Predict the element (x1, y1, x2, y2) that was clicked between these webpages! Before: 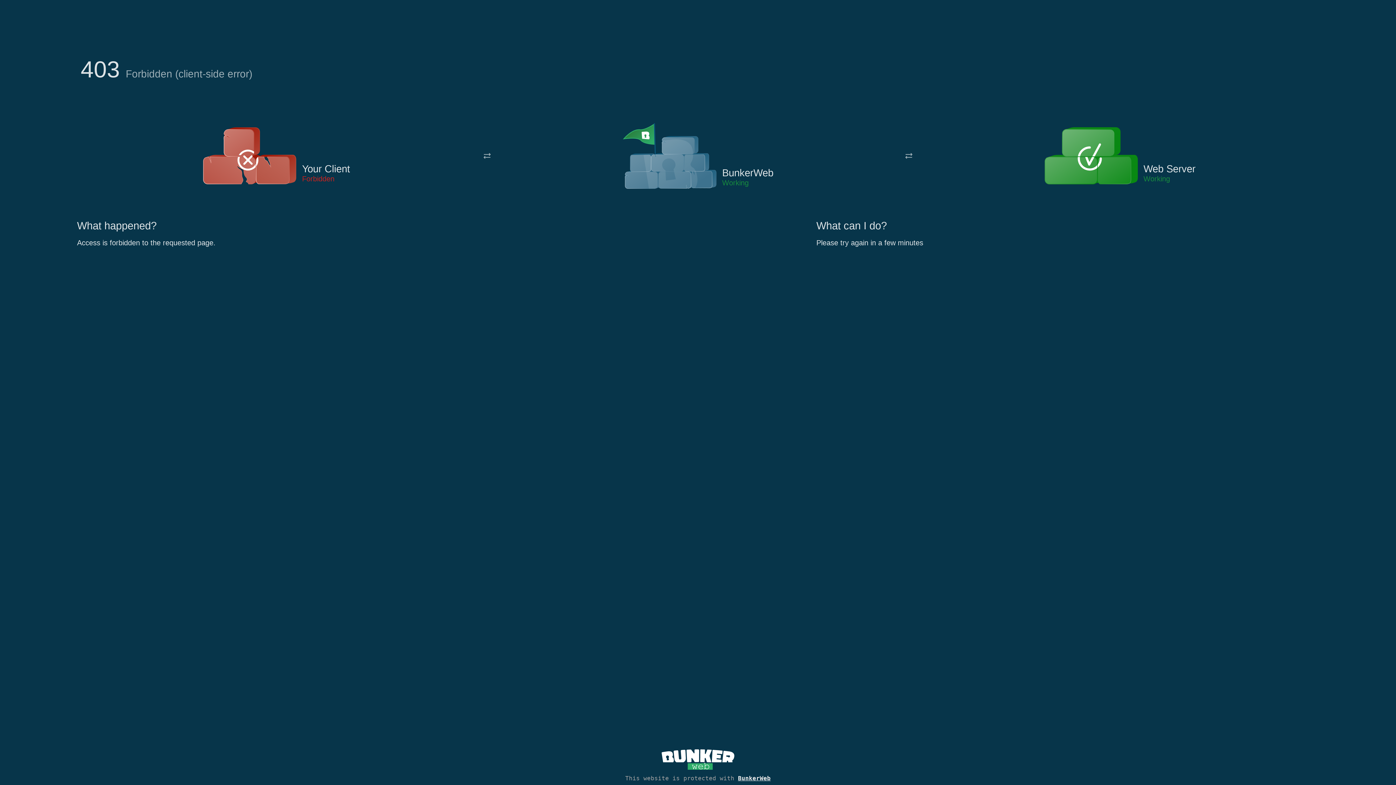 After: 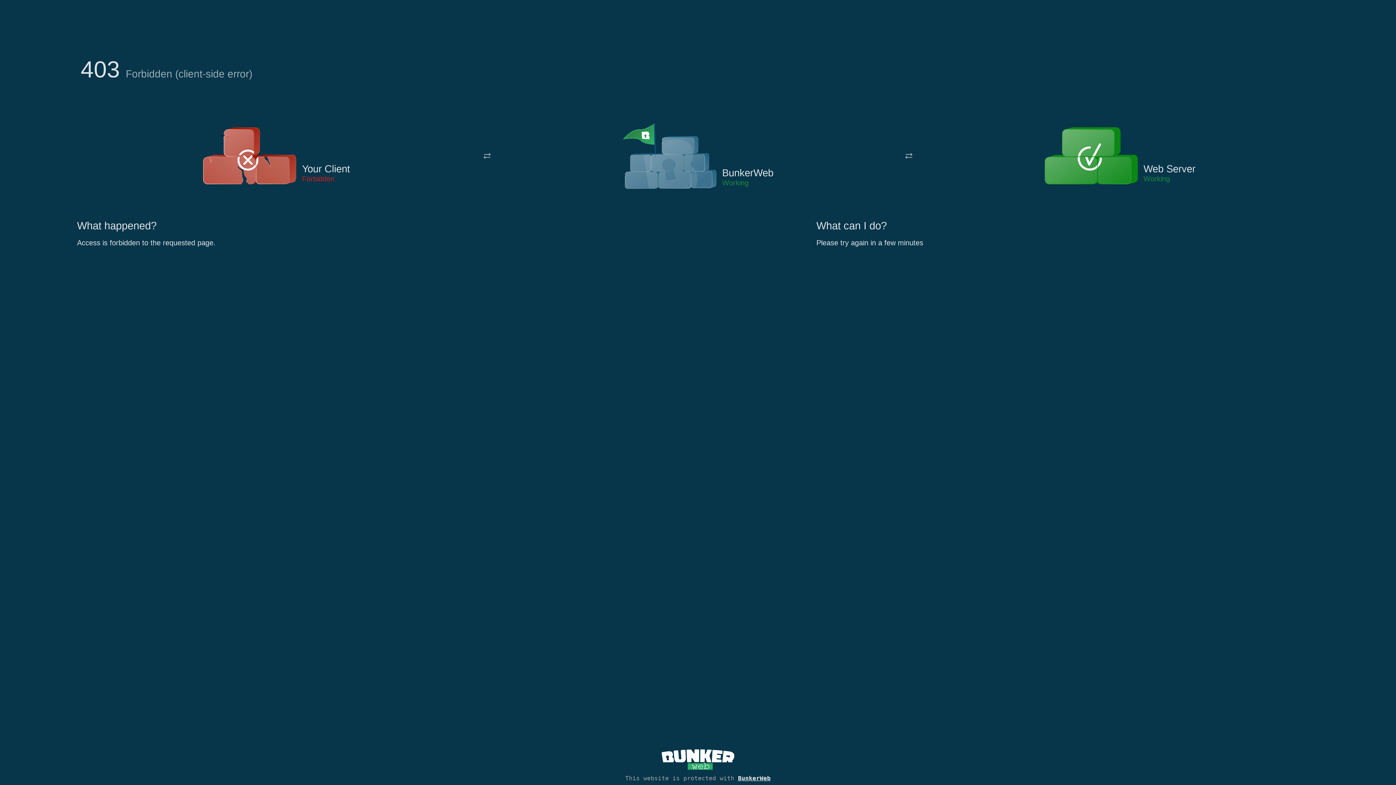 Action: bbox: (622, 122, 717, 191)